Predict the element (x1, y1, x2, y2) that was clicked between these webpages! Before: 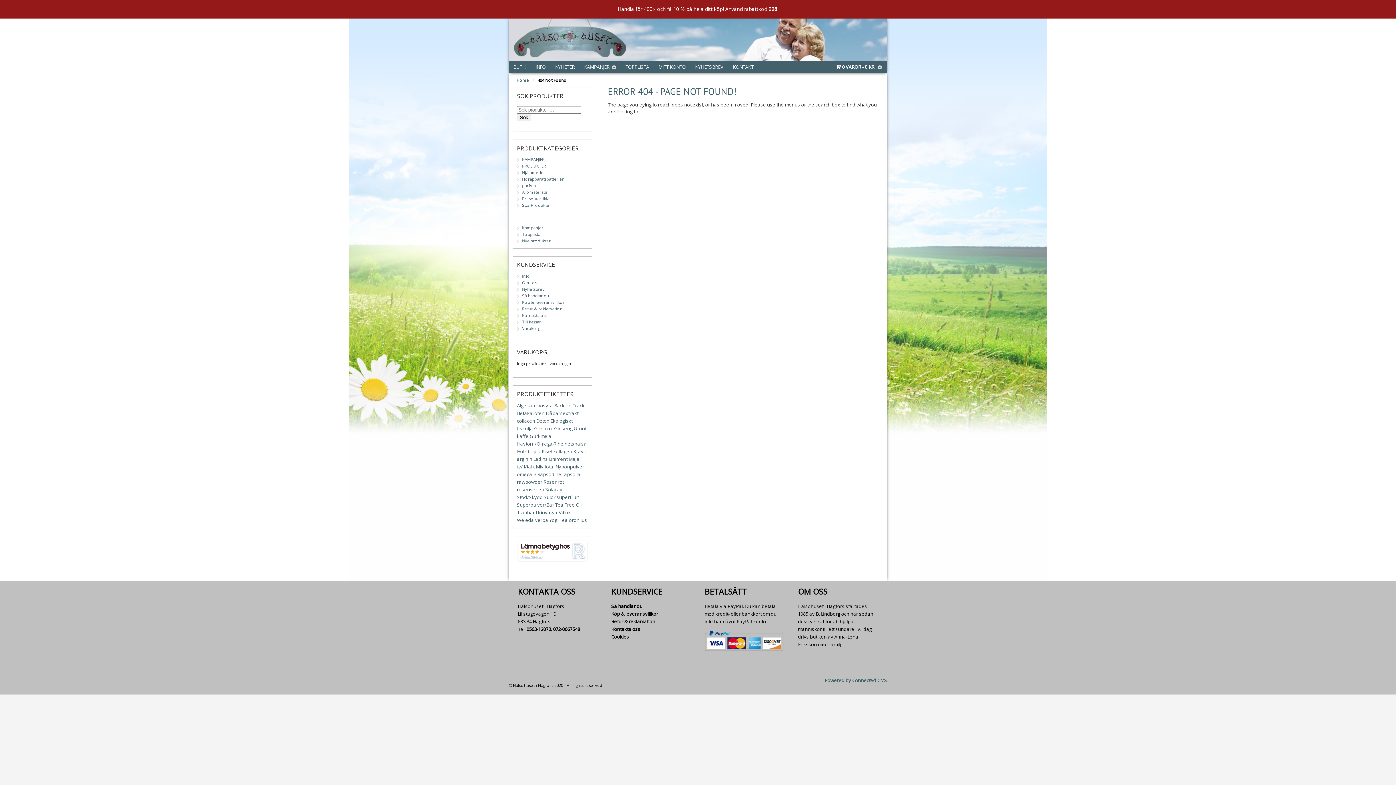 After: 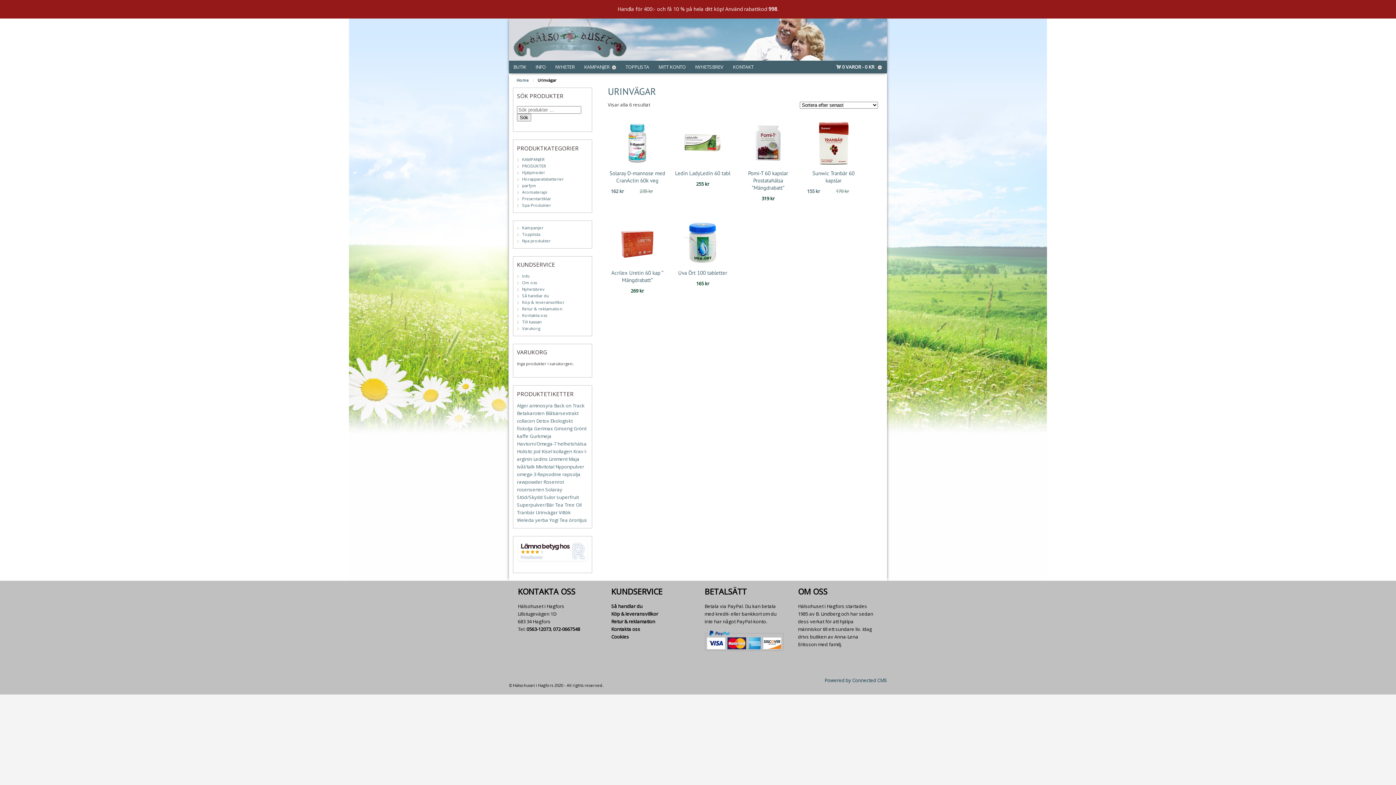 Action: bbox: (536, 509, 557, 516) label: Urinvägar (6 produkter)